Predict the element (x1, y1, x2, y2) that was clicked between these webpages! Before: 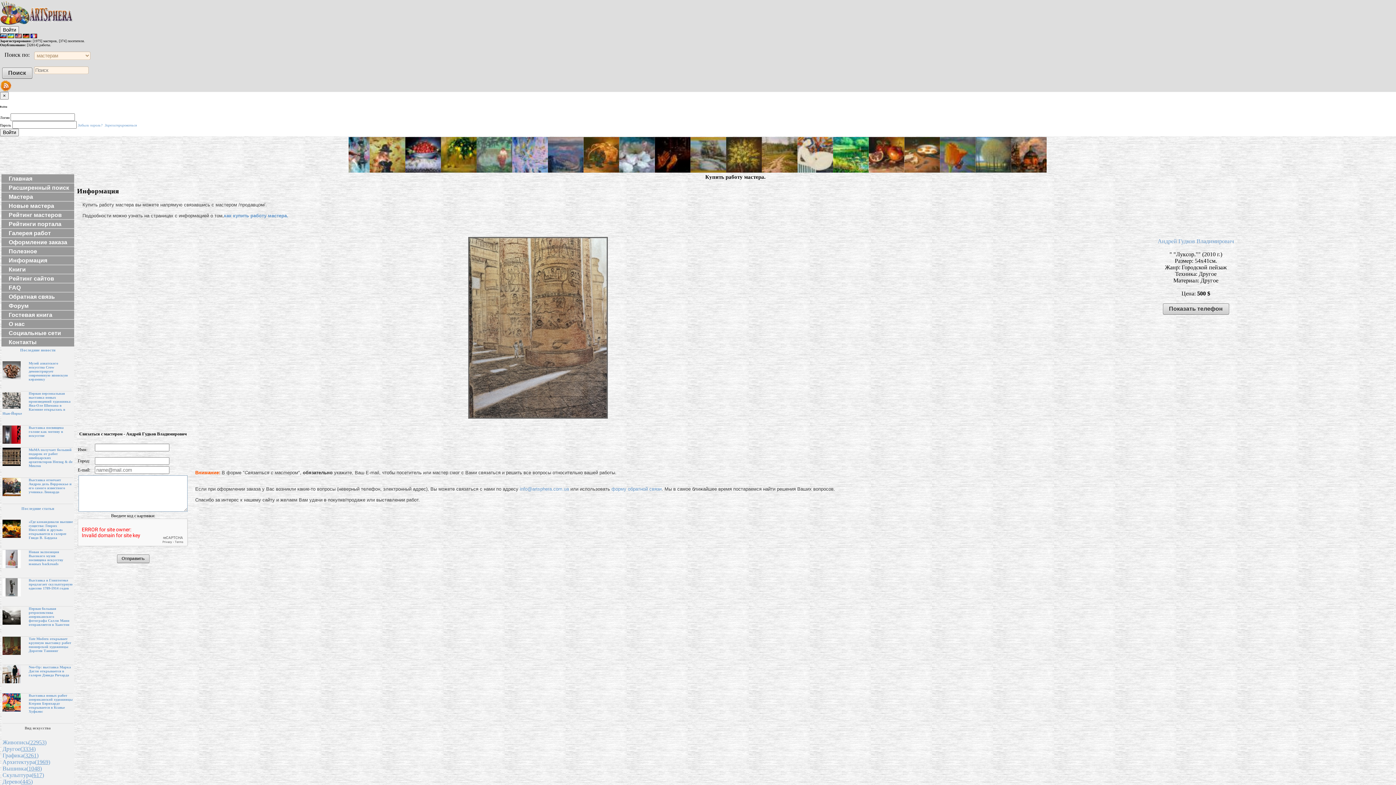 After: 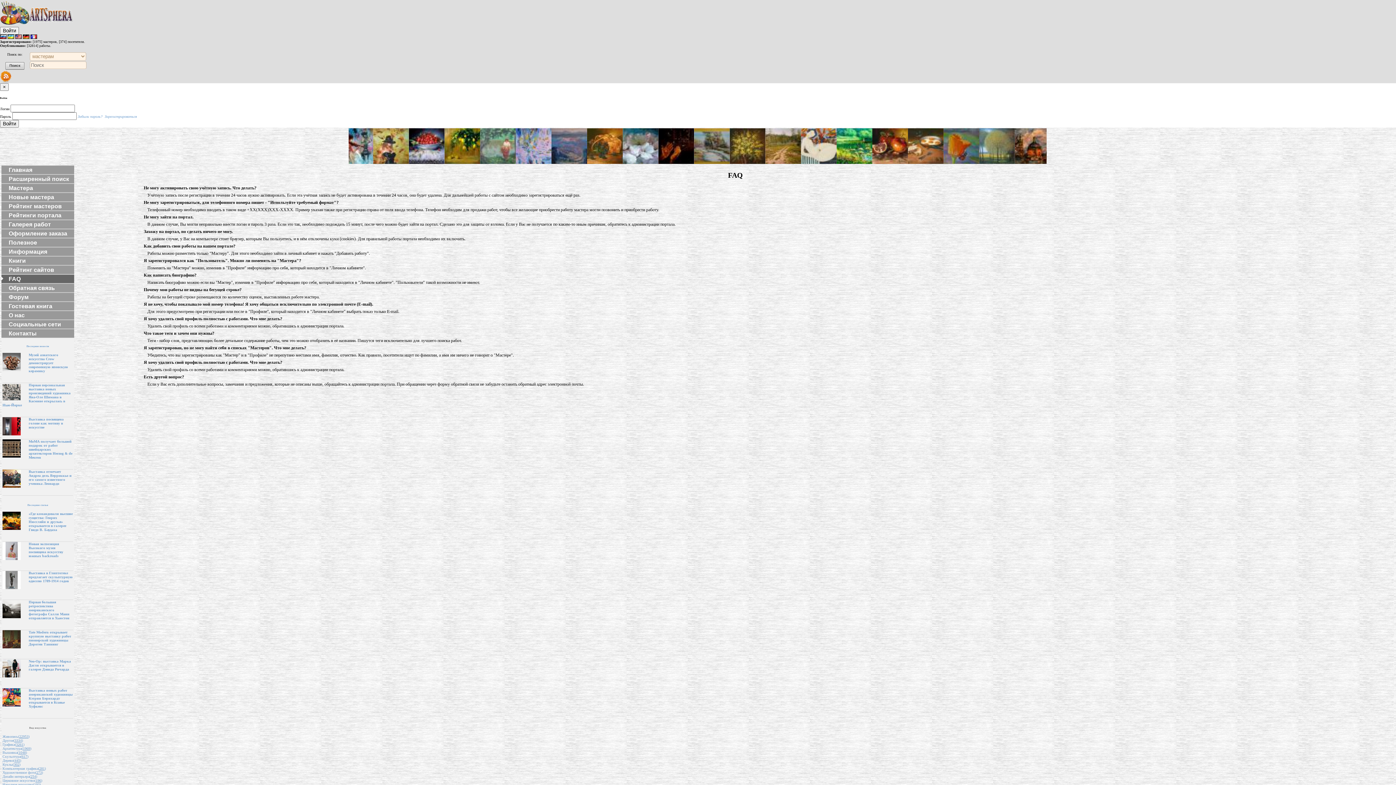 Action: label: FAQ bbox: (1, 283, 74, 292)